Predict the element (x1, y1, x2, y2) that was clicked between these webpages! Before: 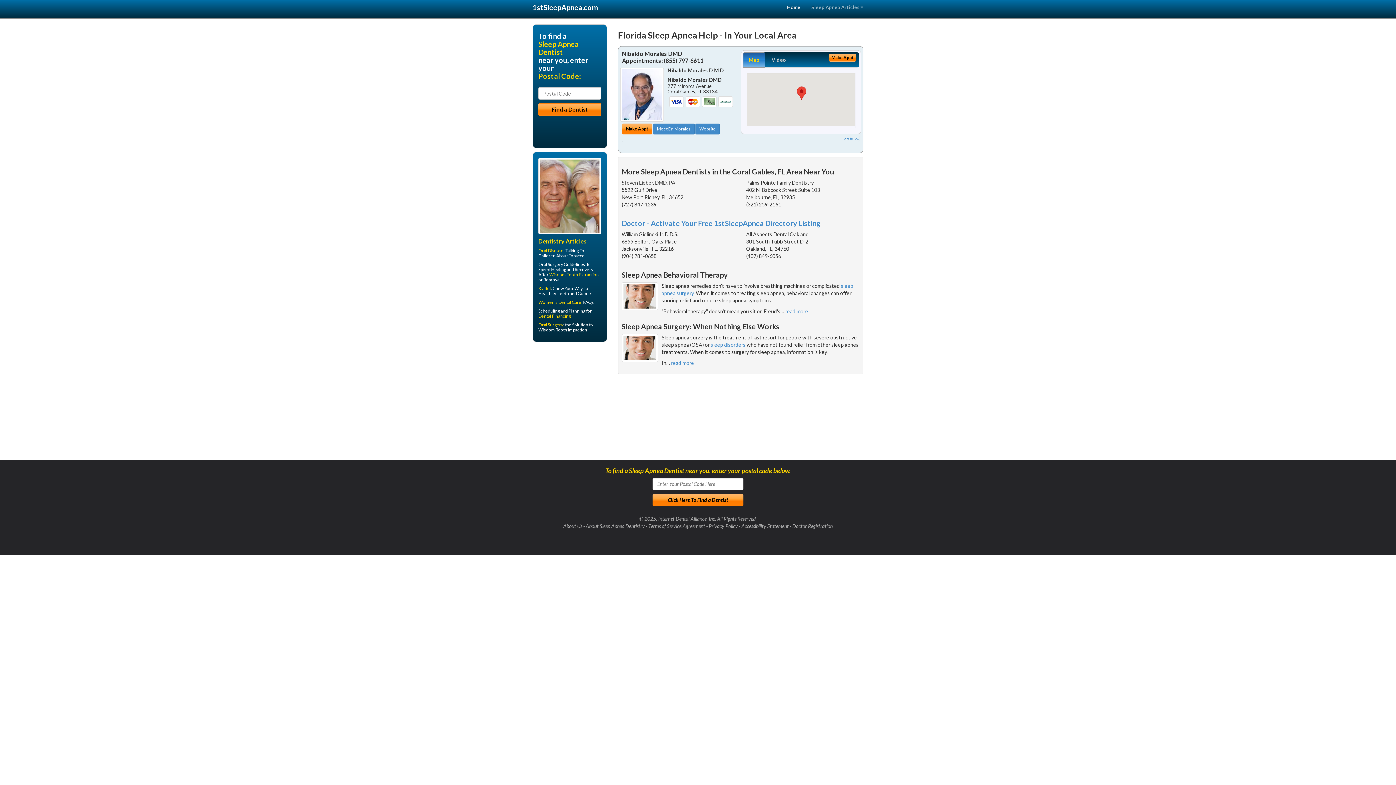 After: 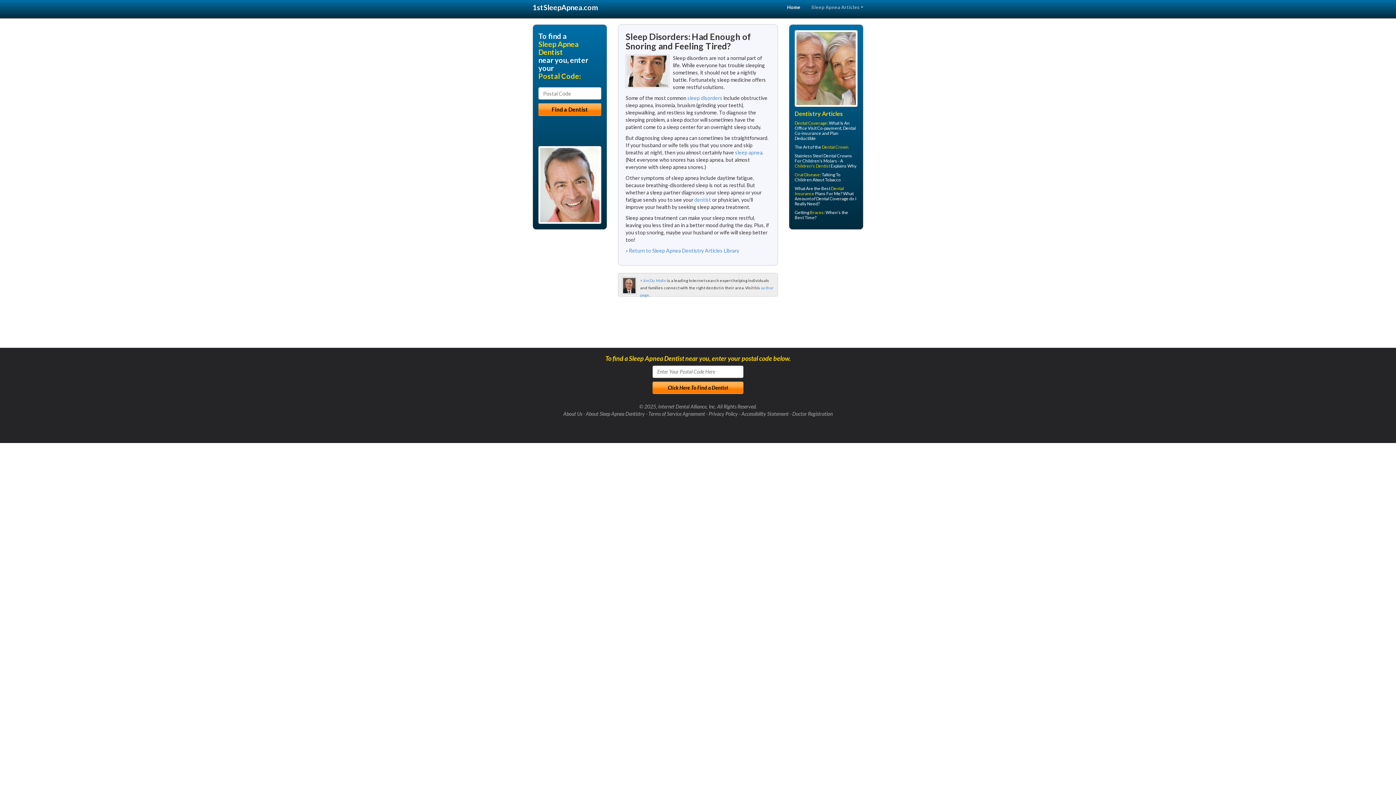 Action: bbox: (710, 341, 745, 347) label: sleep disorders